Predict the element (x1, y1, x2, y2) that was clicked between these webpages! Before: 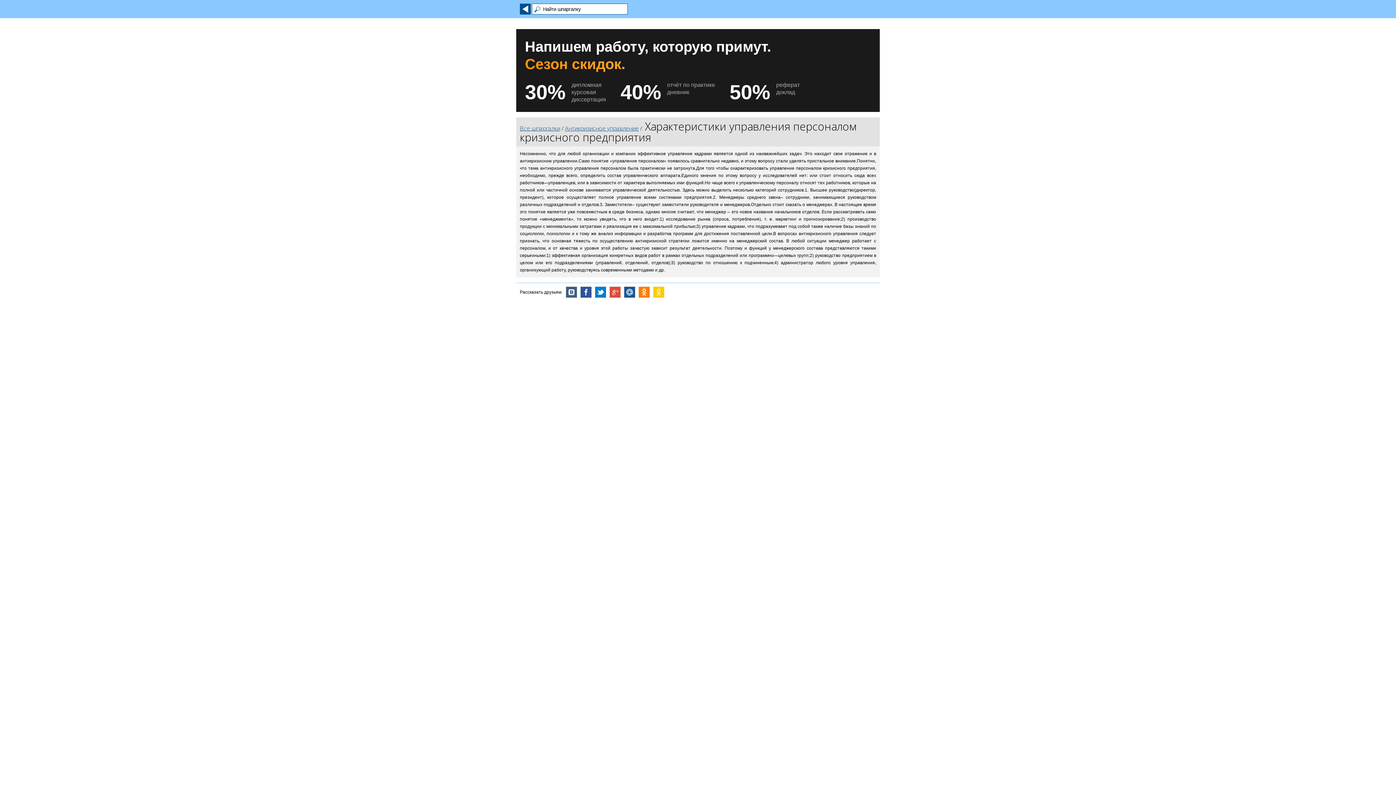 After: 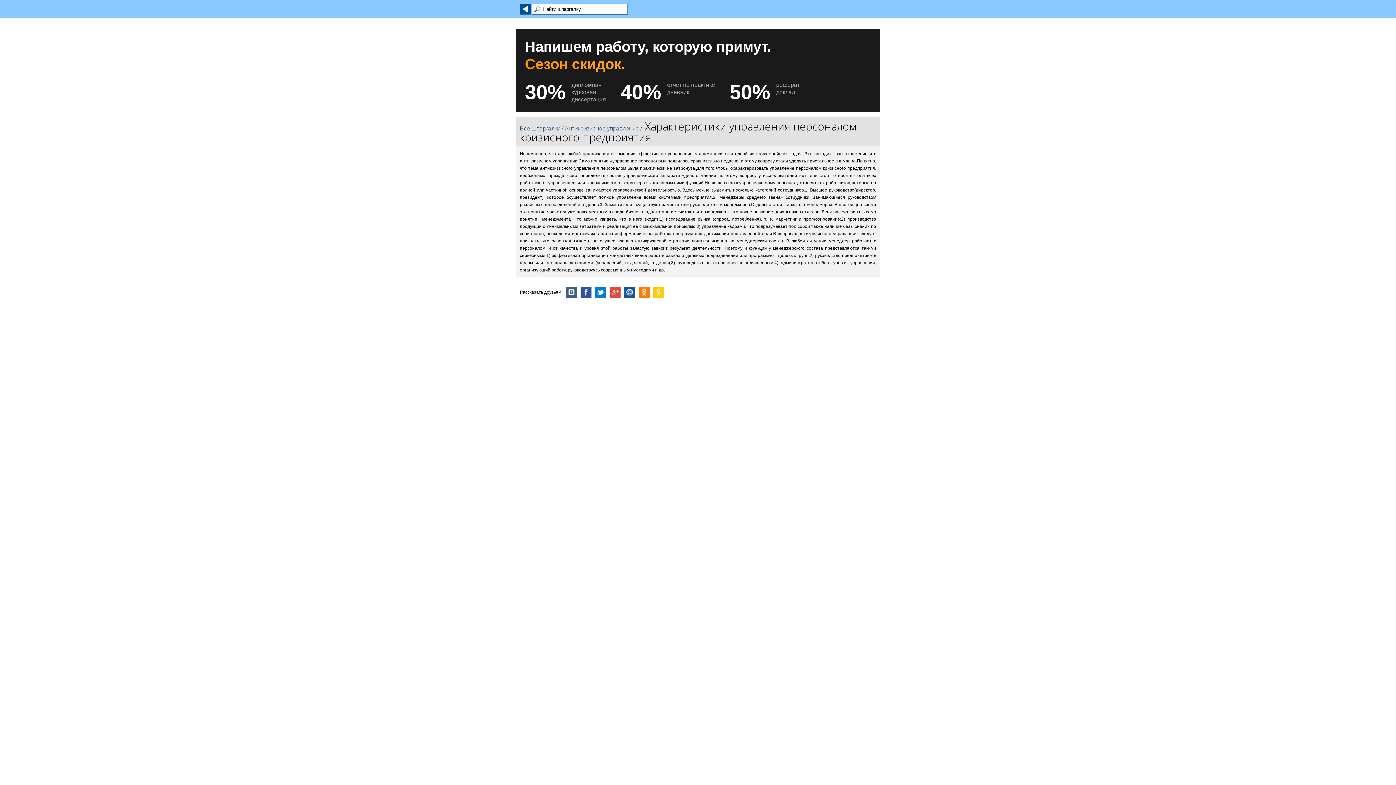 Action: bbox: (609, 286, 620, 297)